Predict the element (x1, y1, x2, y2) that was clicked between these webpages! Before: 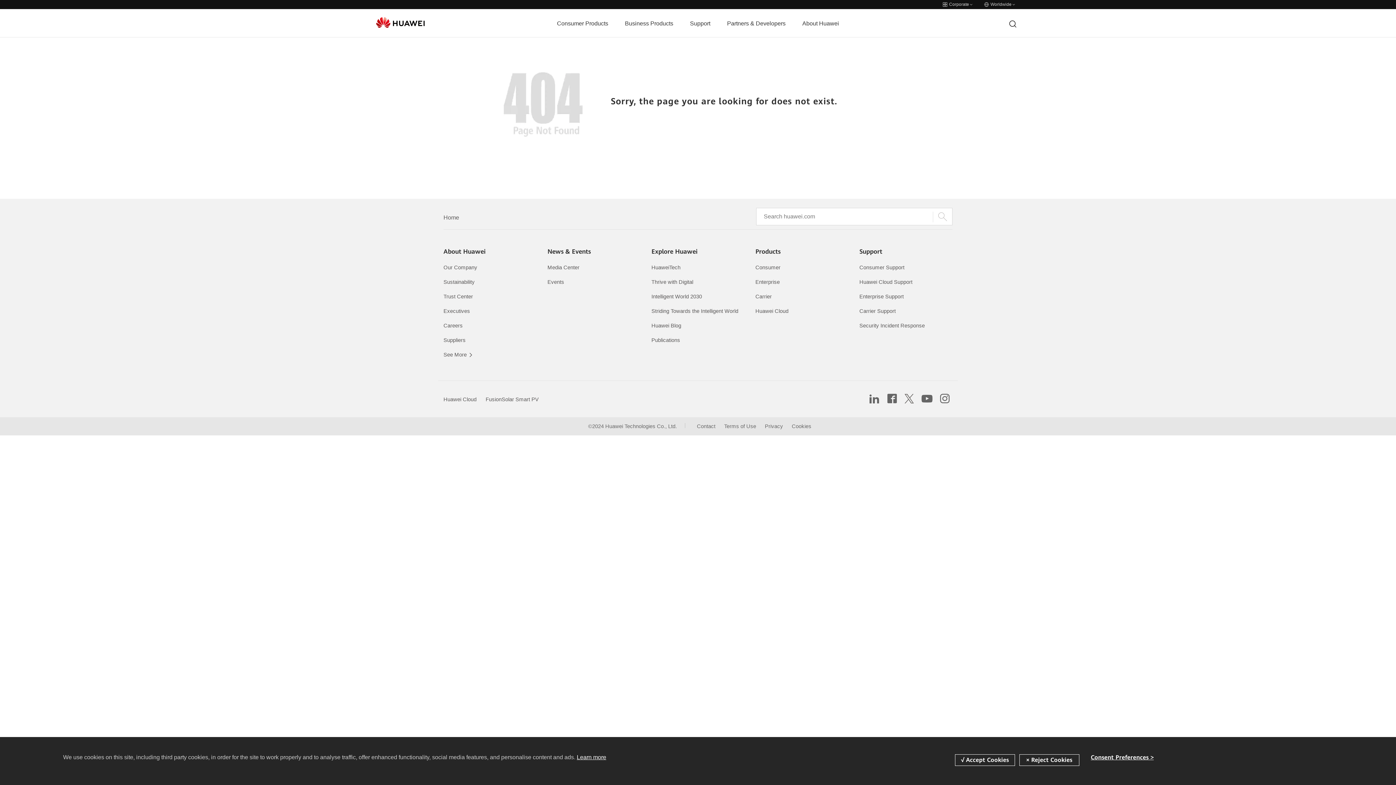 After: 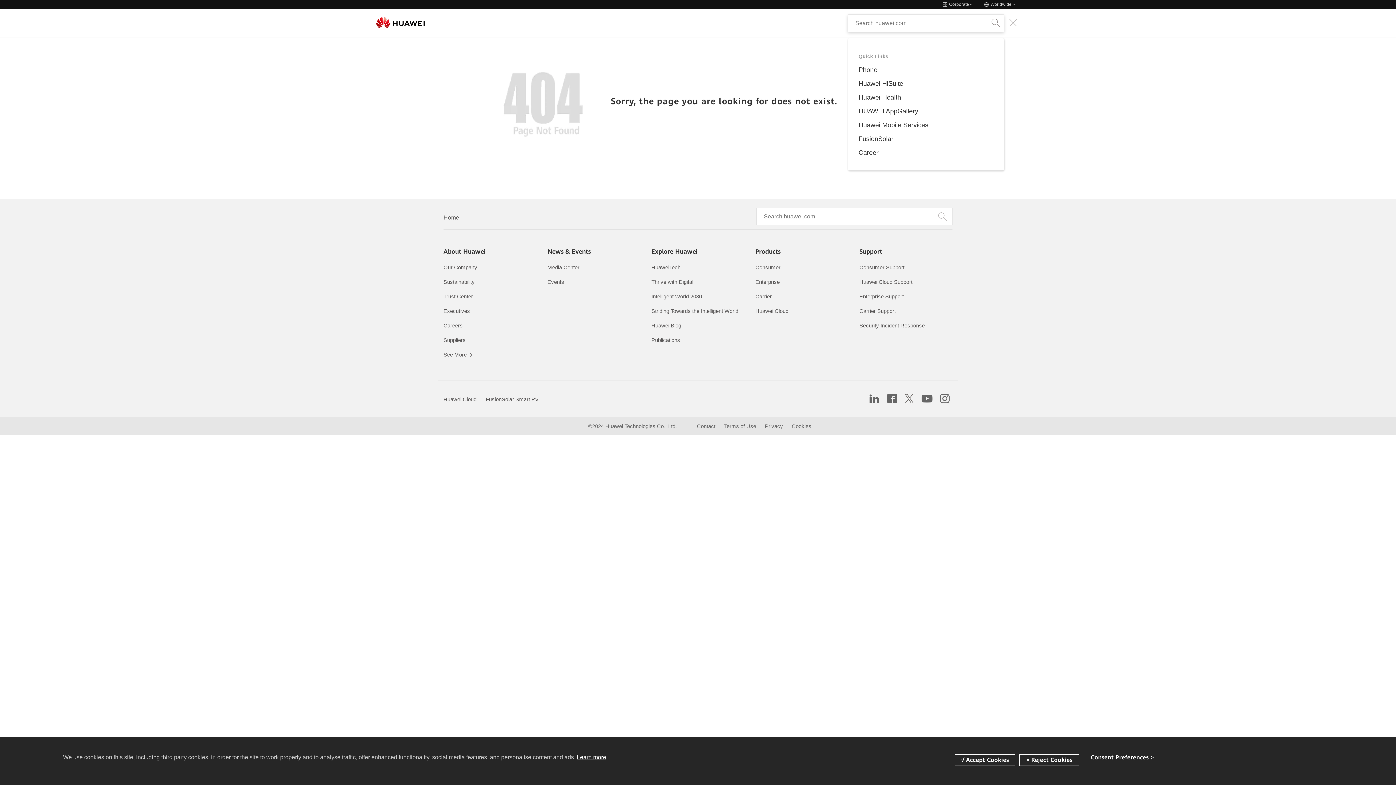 Action: bbox: (1008, 19, 1017, 26)